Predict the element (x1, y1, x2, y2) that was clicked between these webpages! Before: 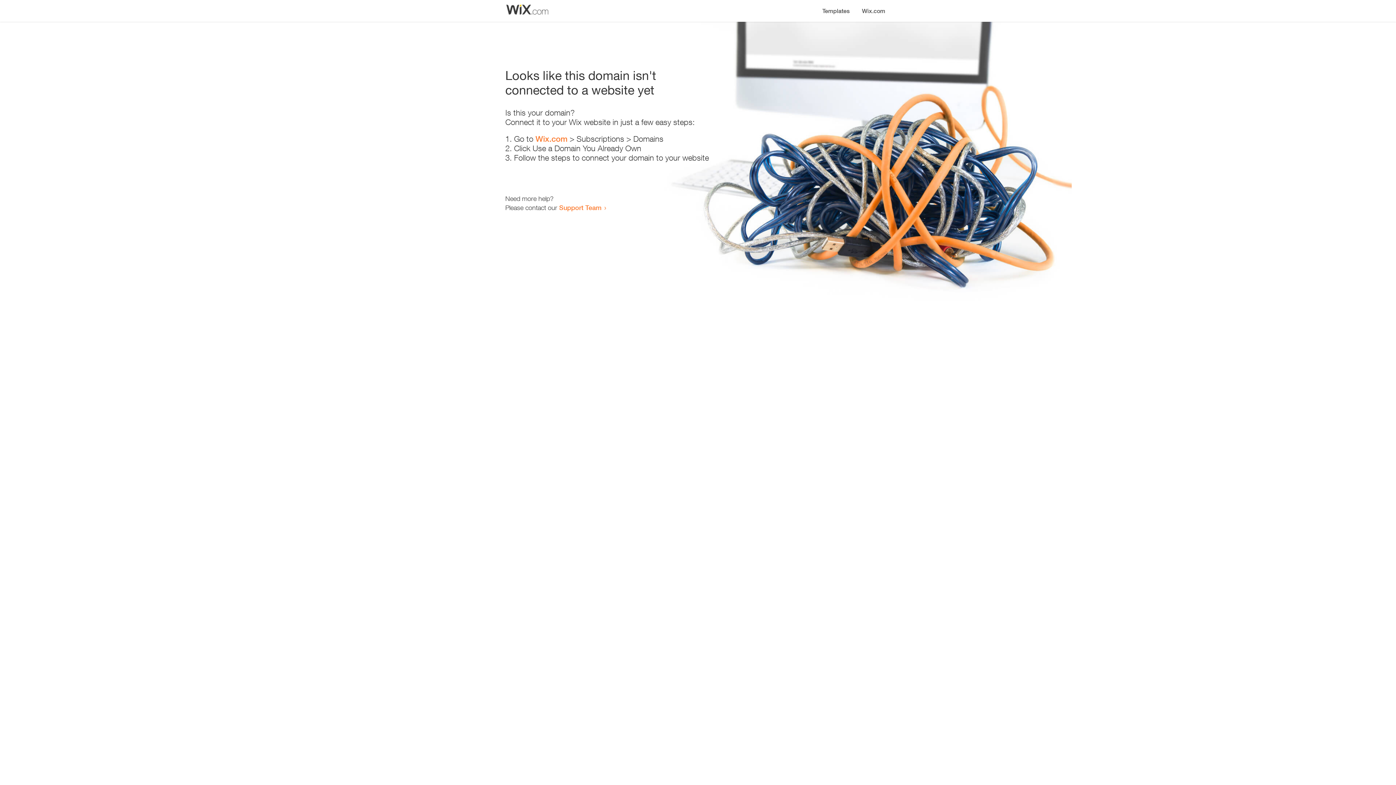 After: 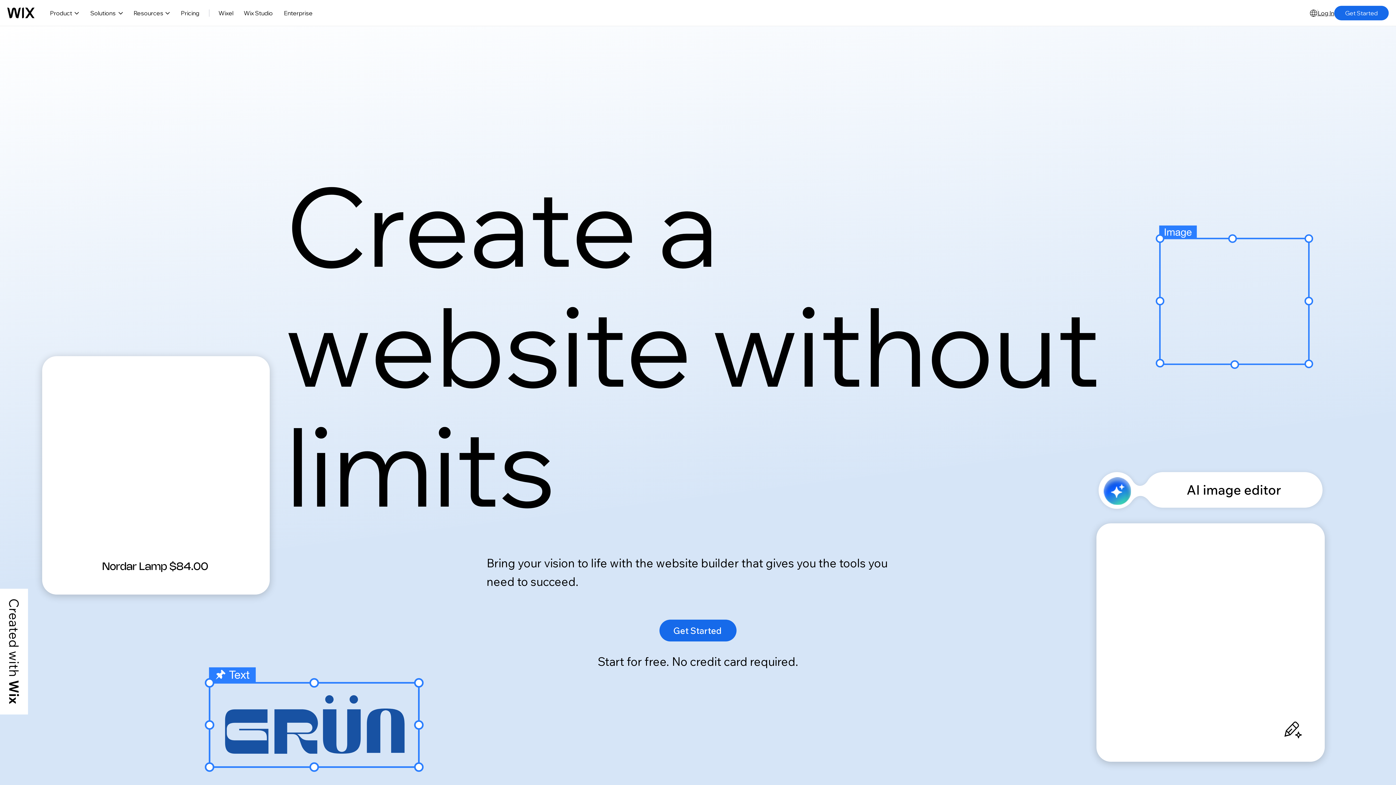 Action: label: Wix.com bbox: (535, 134, 567, 143)